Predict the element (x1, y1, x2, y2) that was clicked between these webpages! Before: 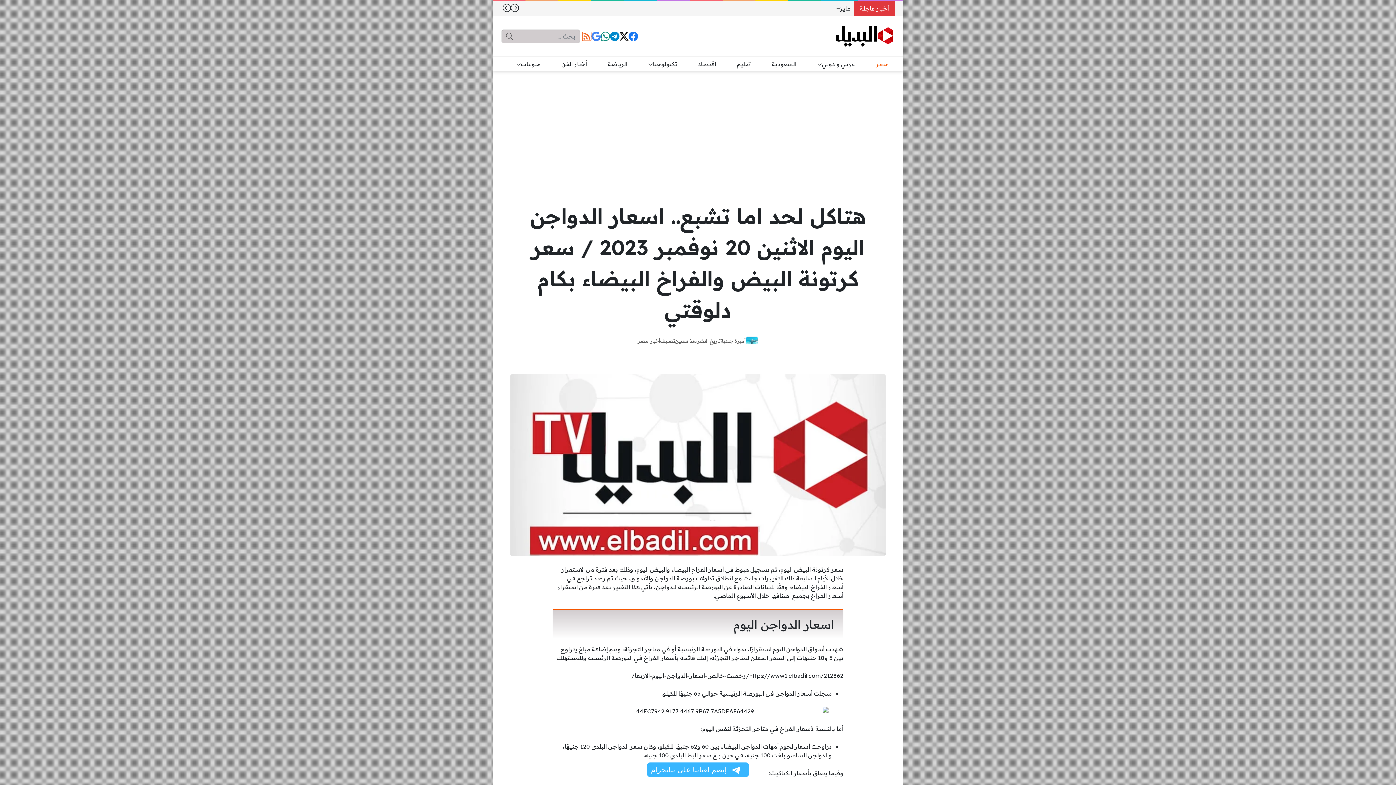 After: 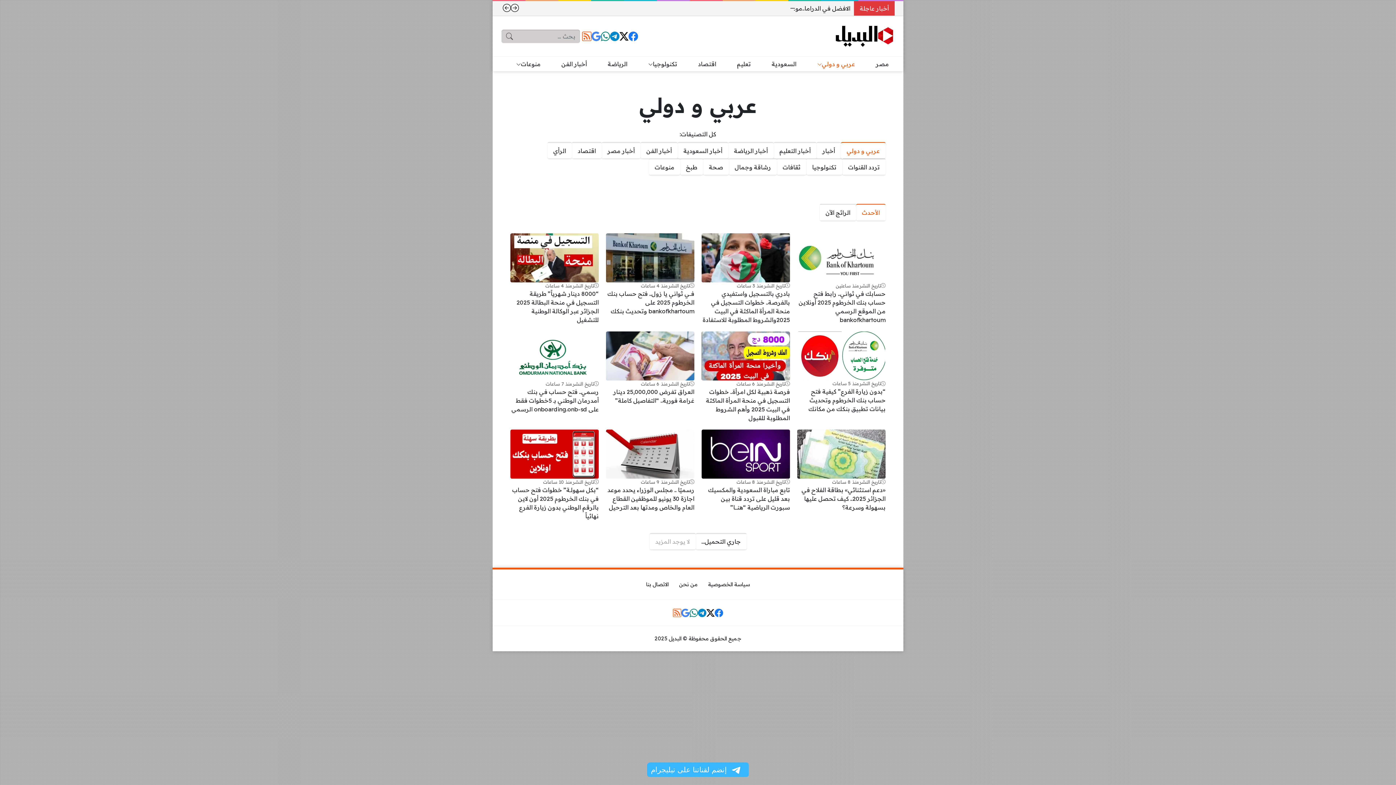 Action: label: عربي و دولي bbox: (811, 56, 860, 71)